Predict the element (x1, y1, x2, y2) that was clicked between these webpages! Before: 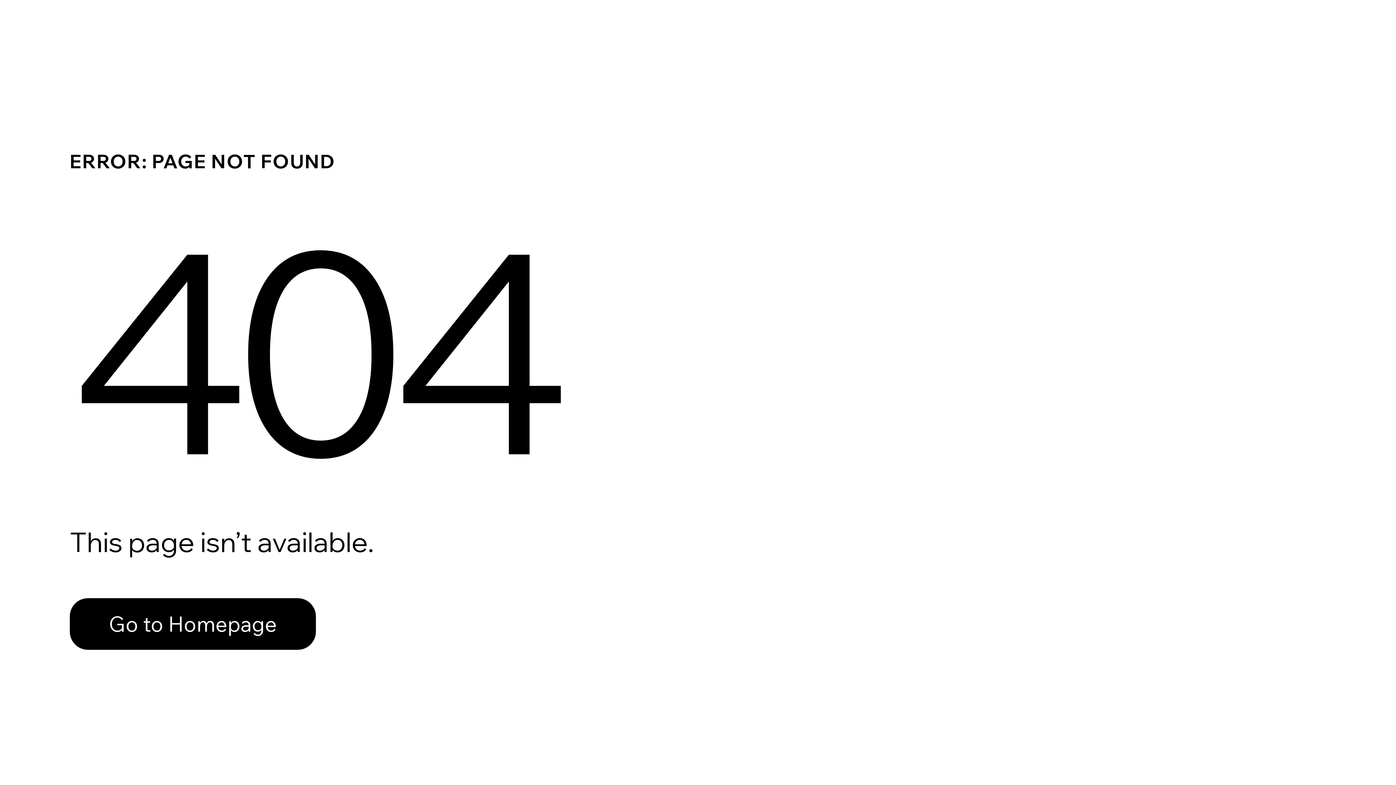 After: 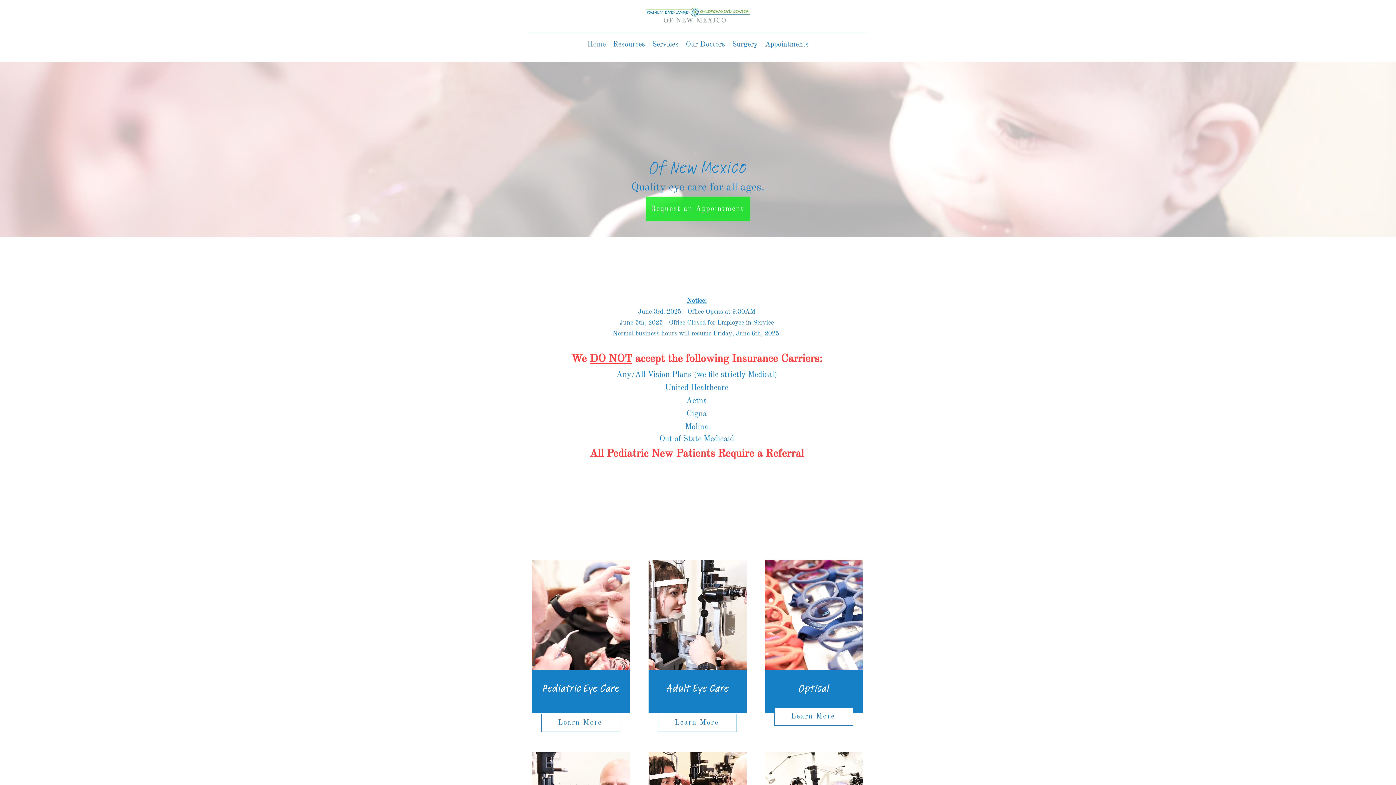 Action: bbox: (69, 582, 768, 659) label: Go to Homepage